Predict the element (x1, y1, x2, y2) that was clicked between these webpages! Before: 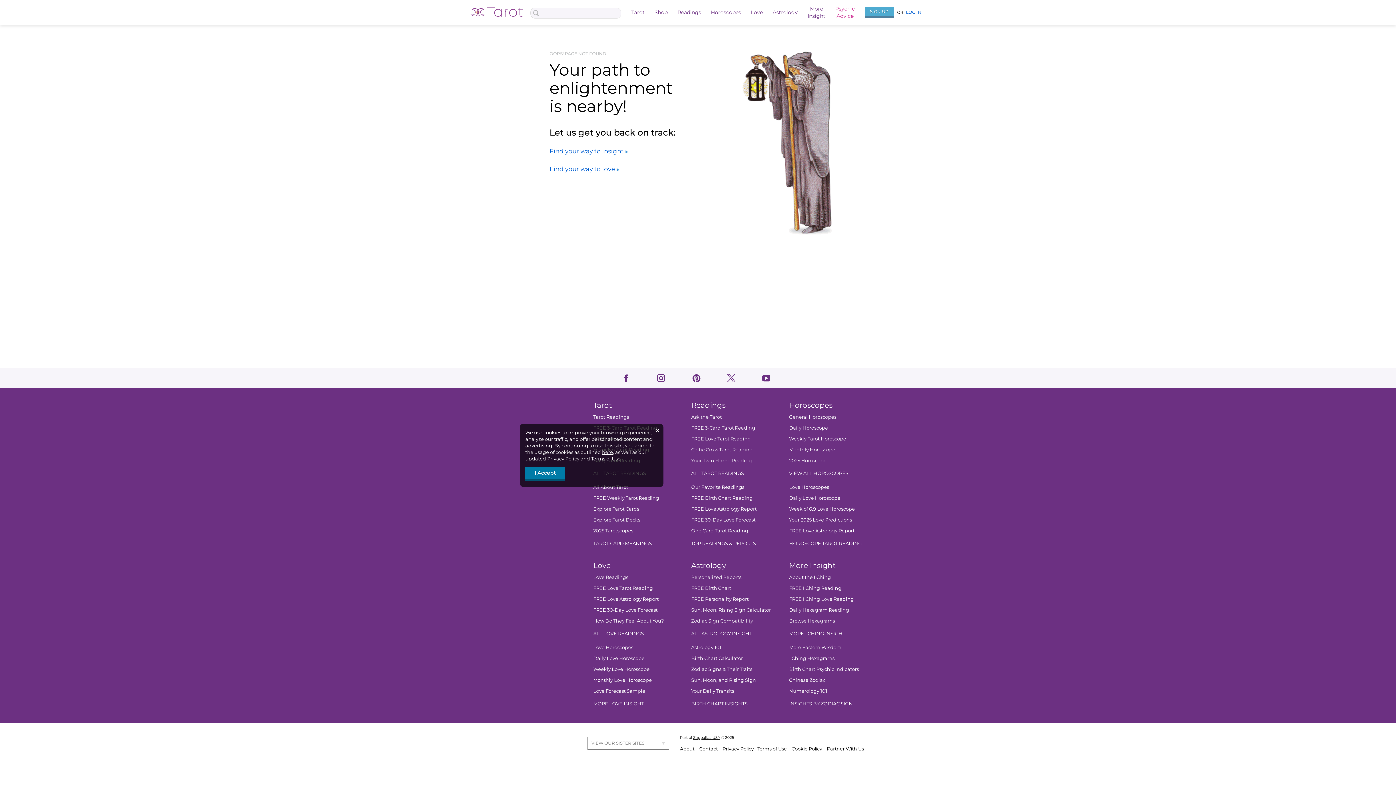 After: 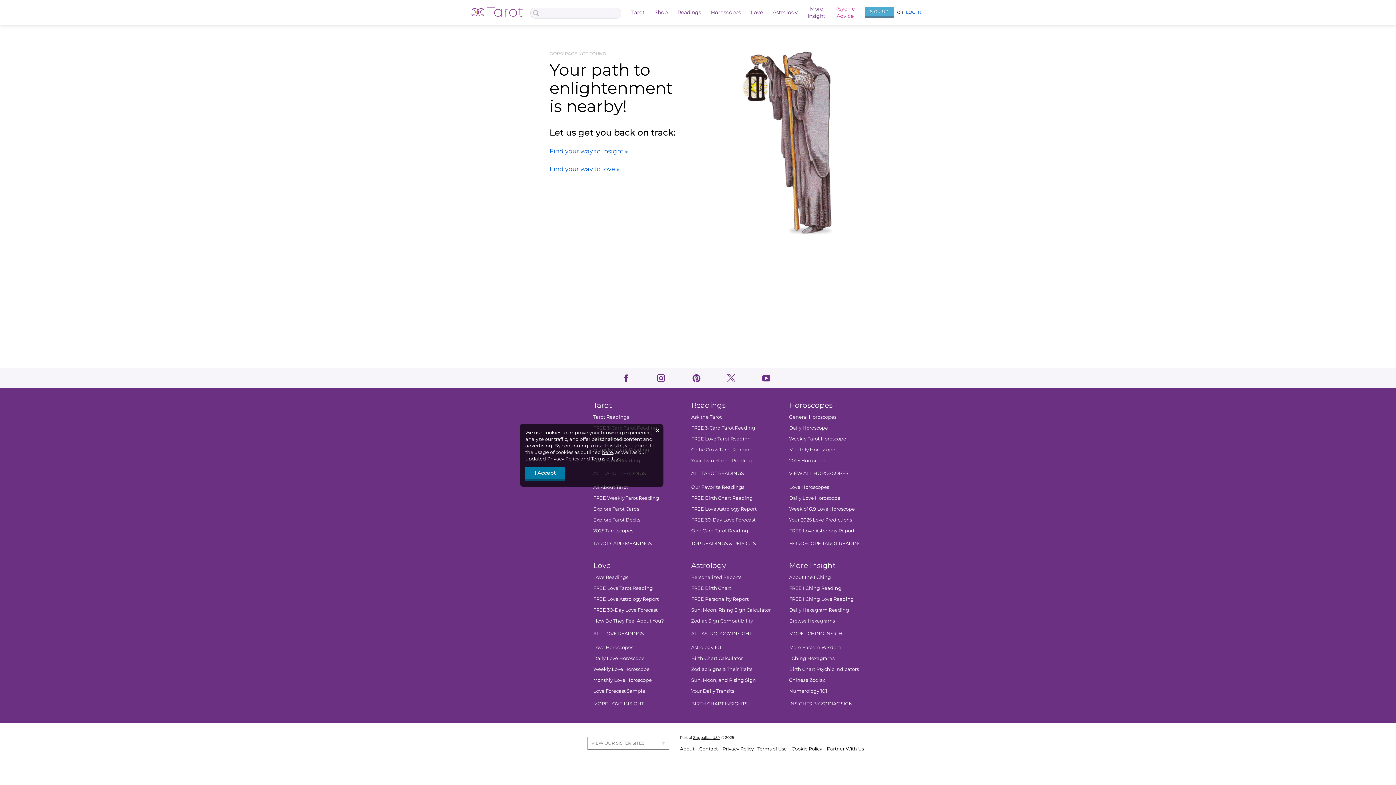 Action: bbox: (761, 373, 770, 382) label: youtube